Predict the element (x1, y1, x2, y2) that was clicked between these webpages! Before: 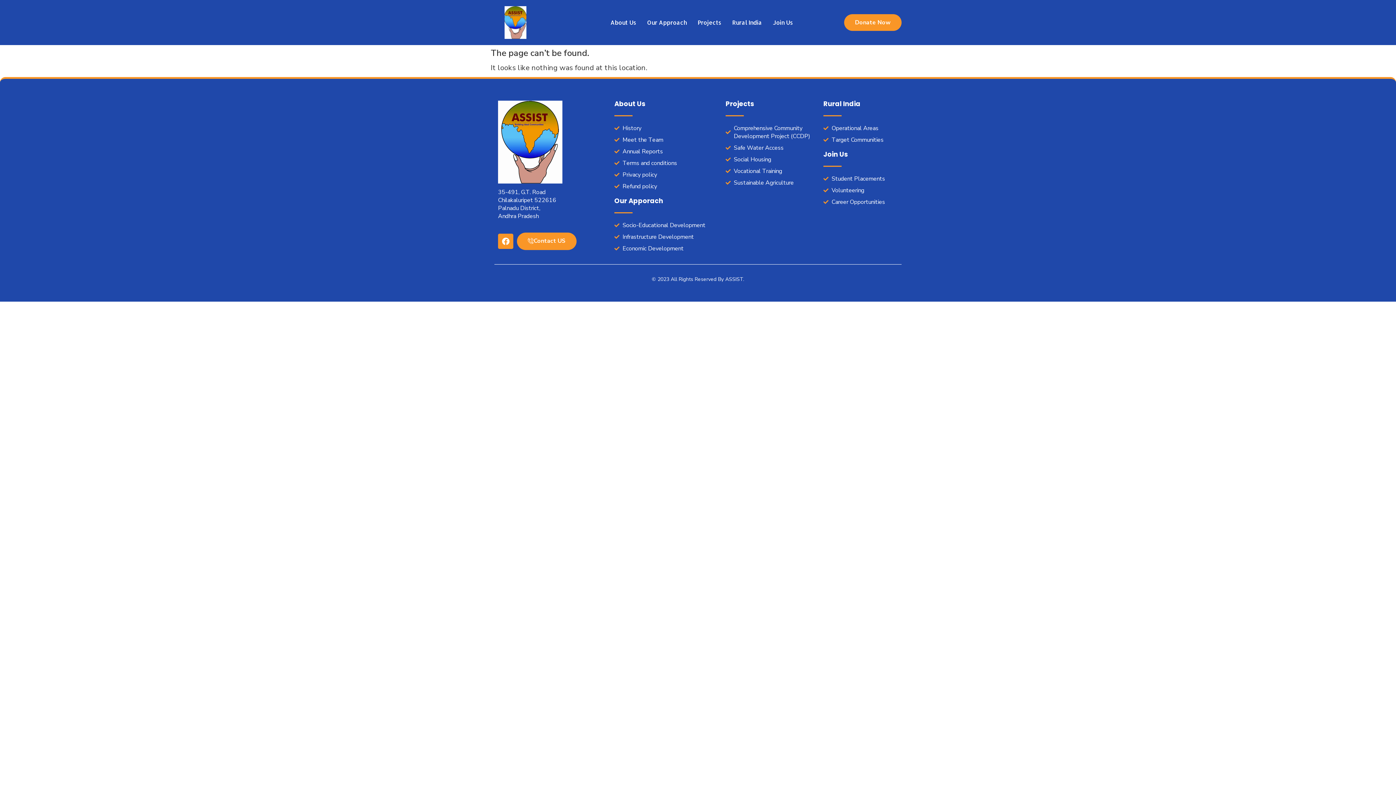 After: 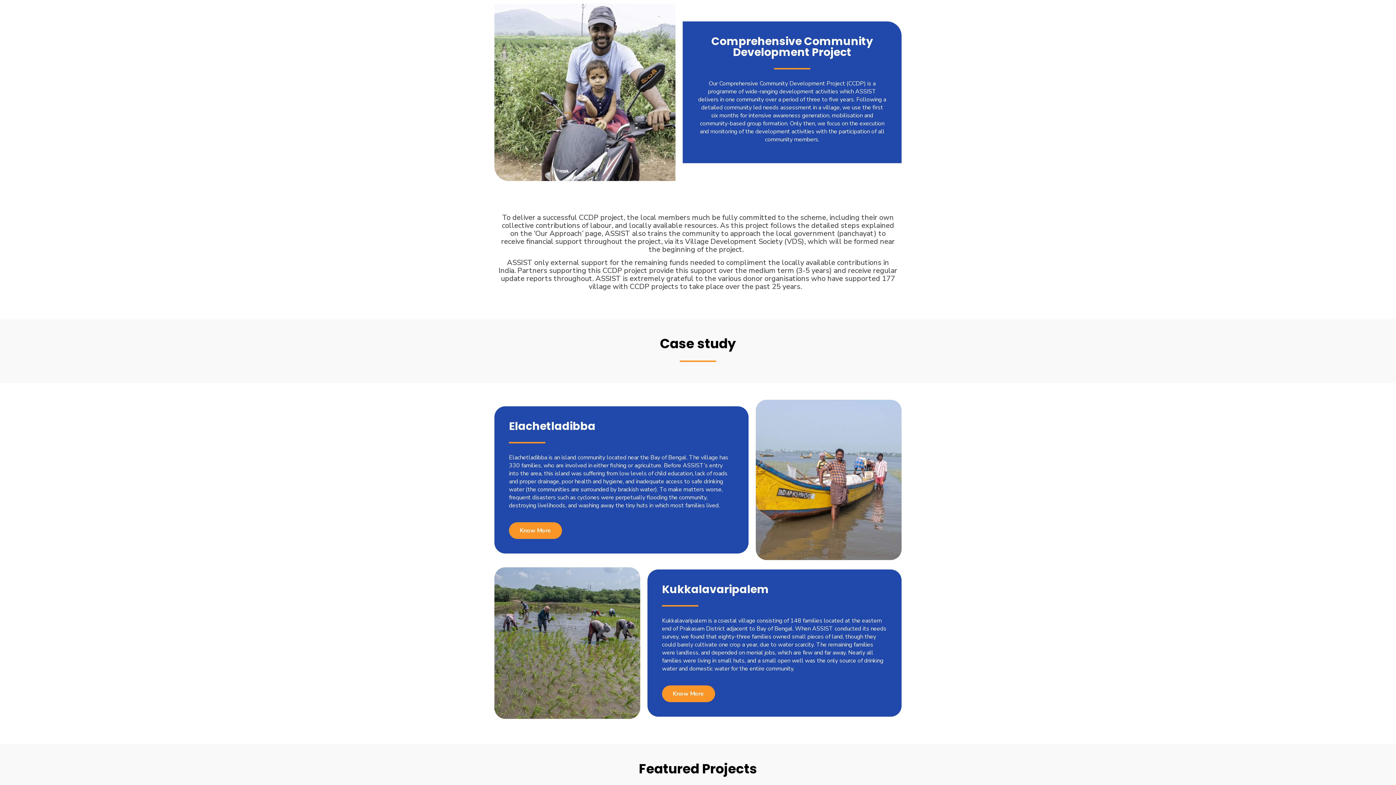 Action: bbox: (725, 124, 816, 140) label: Comprehensive Community Development Project (CCDP)